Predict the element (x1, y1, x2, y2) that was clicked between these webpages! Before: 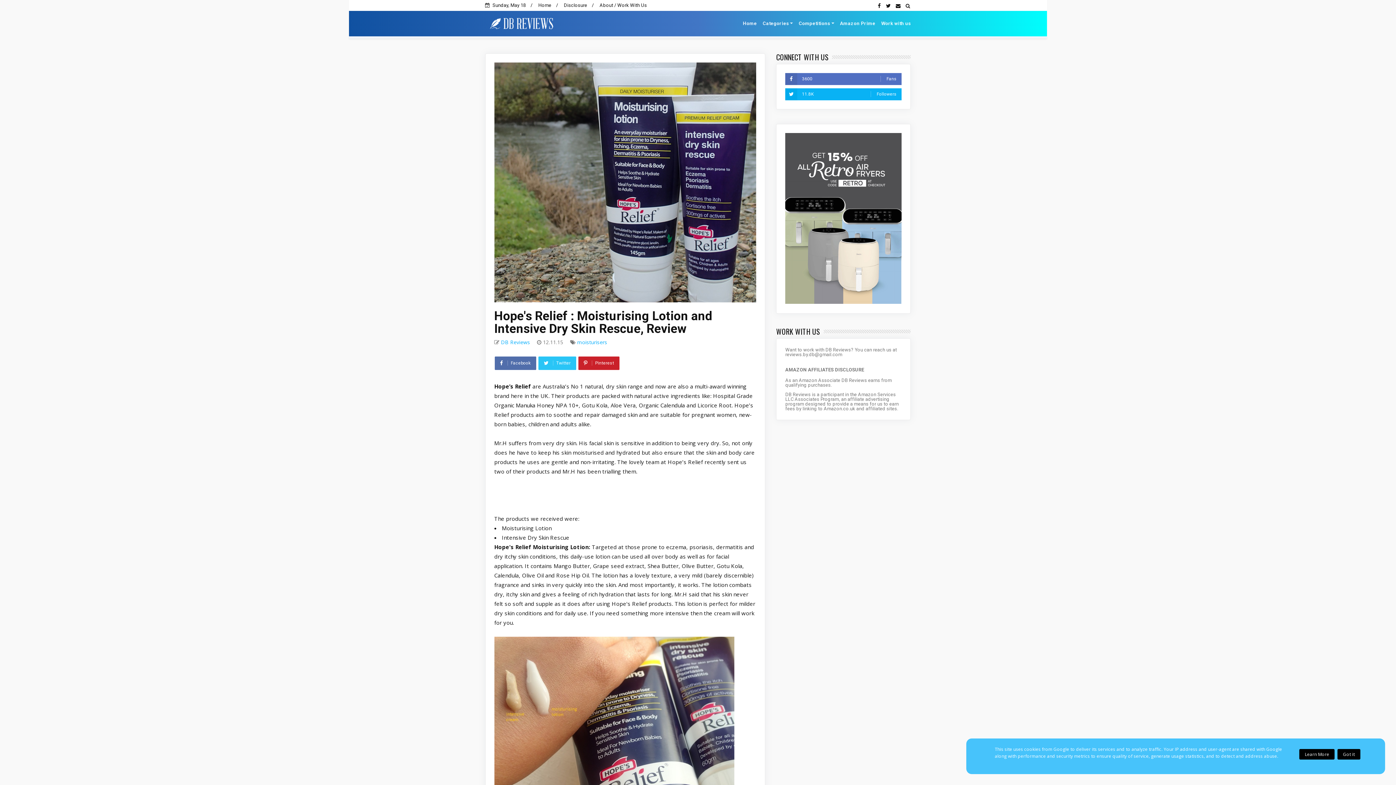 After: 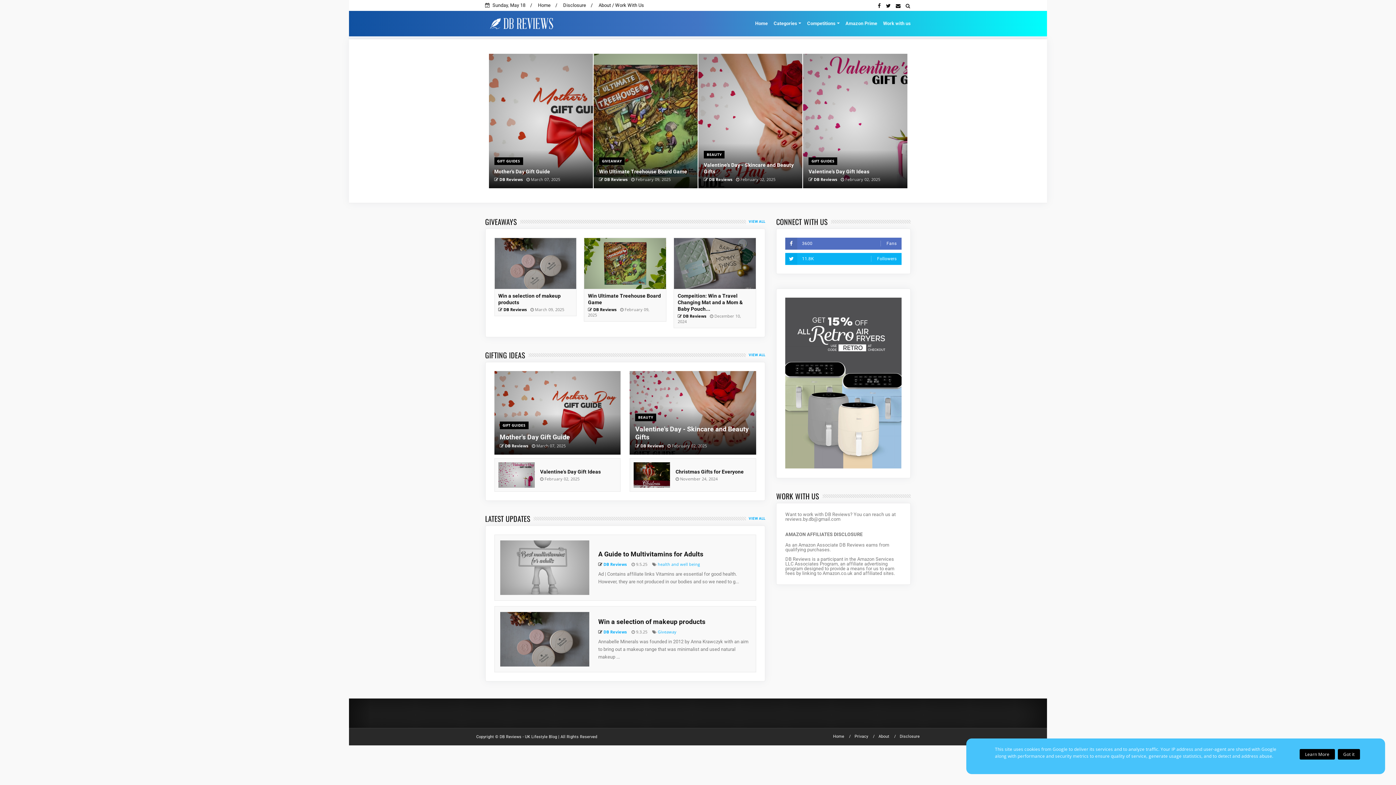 Action: bbox: (485, 14, 558, 31)